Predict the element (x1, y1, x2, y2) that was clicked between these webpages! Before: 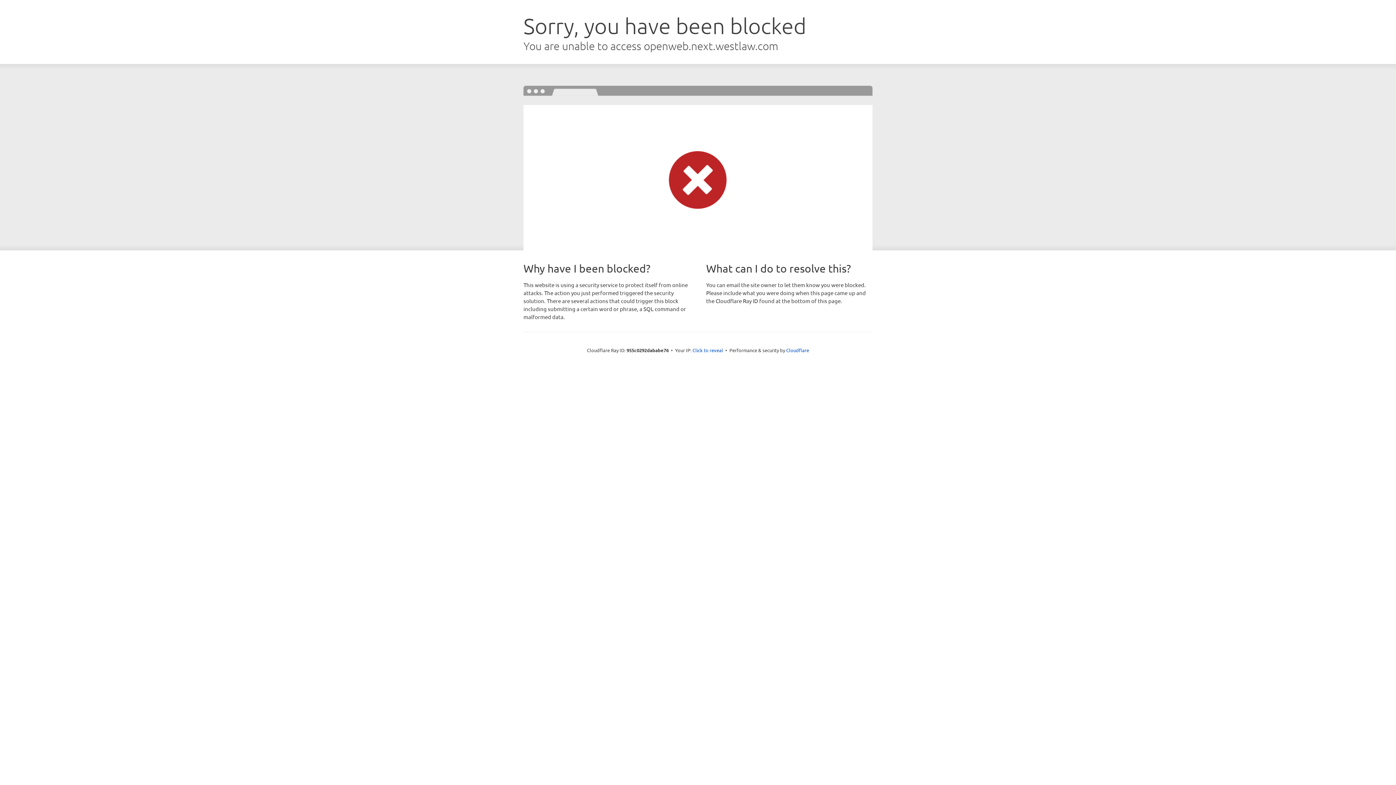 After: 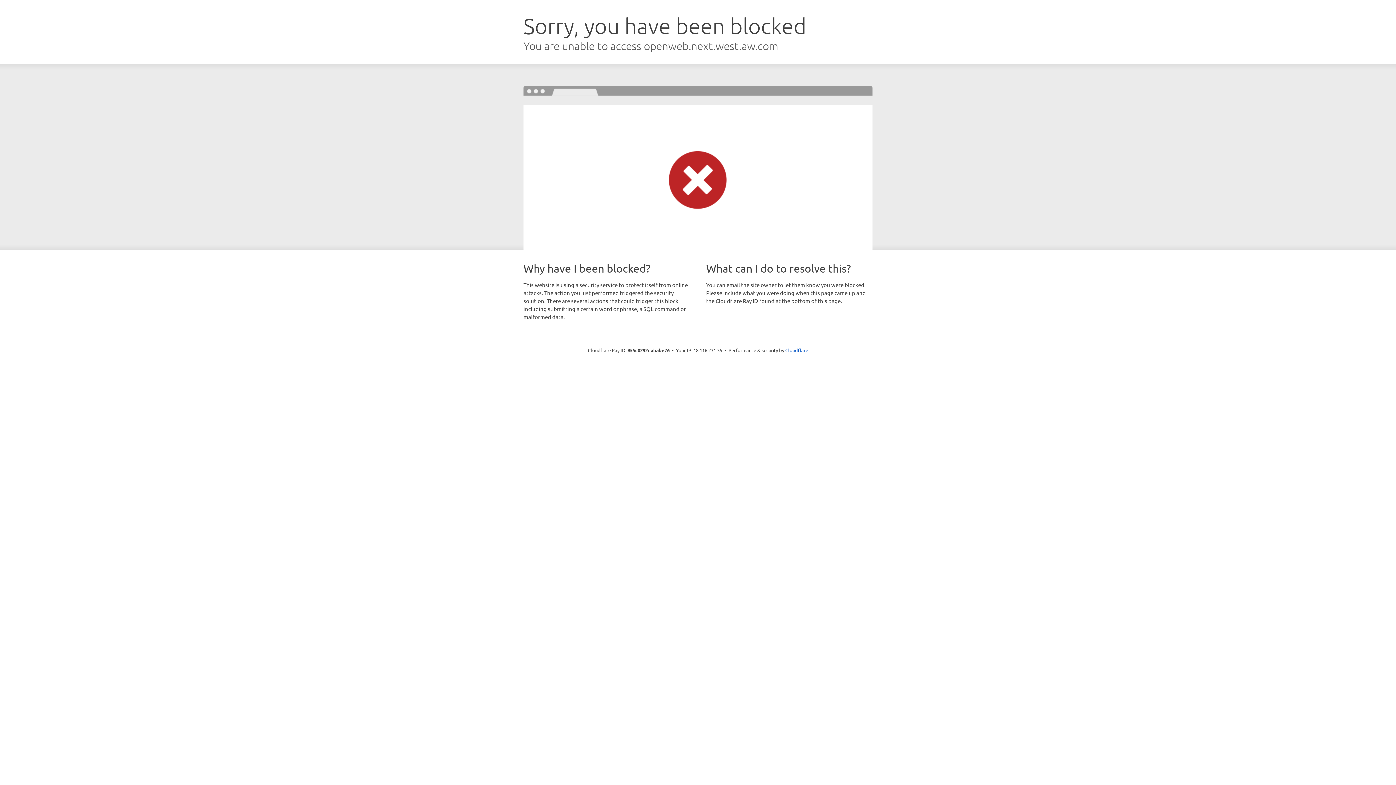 Action: label: Click to reveal bbox: (692, 346, 723, 353)